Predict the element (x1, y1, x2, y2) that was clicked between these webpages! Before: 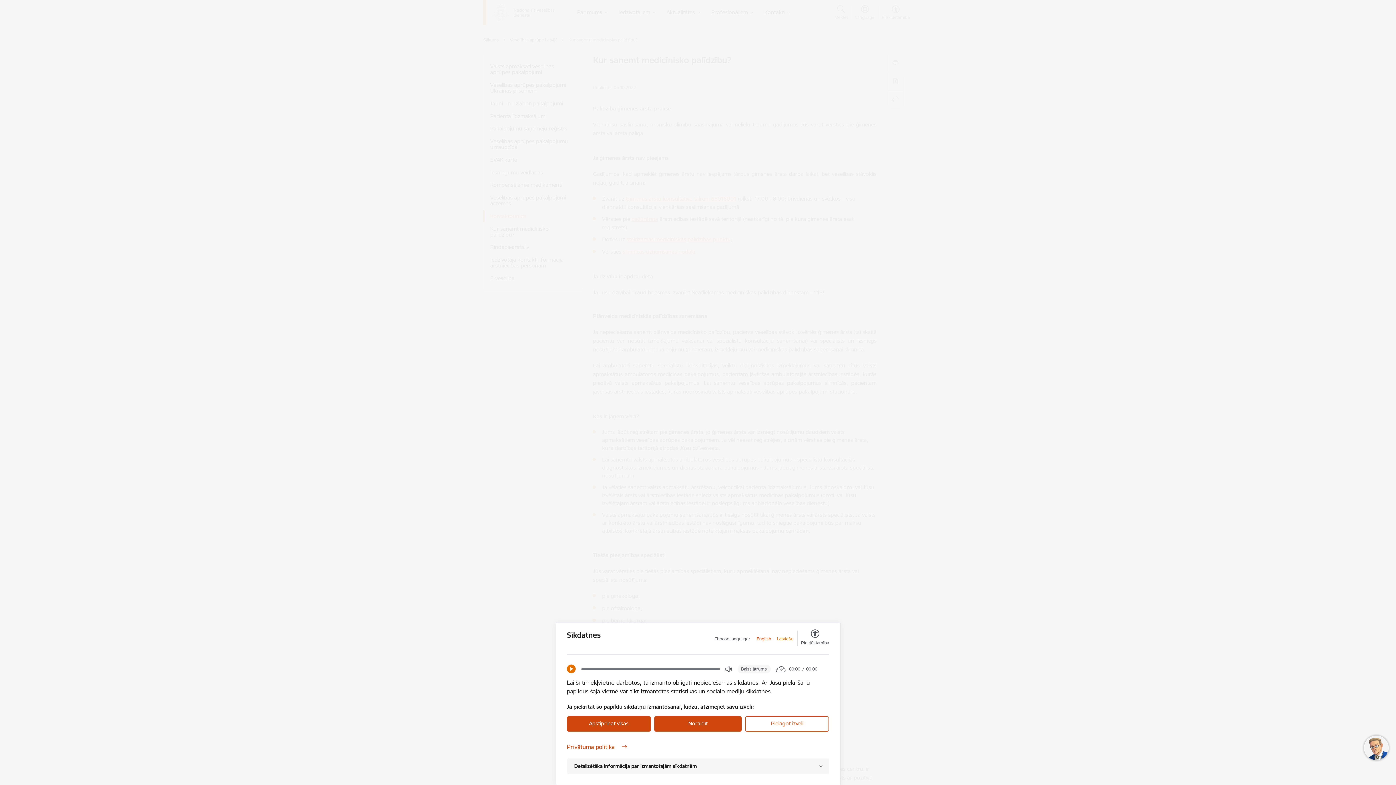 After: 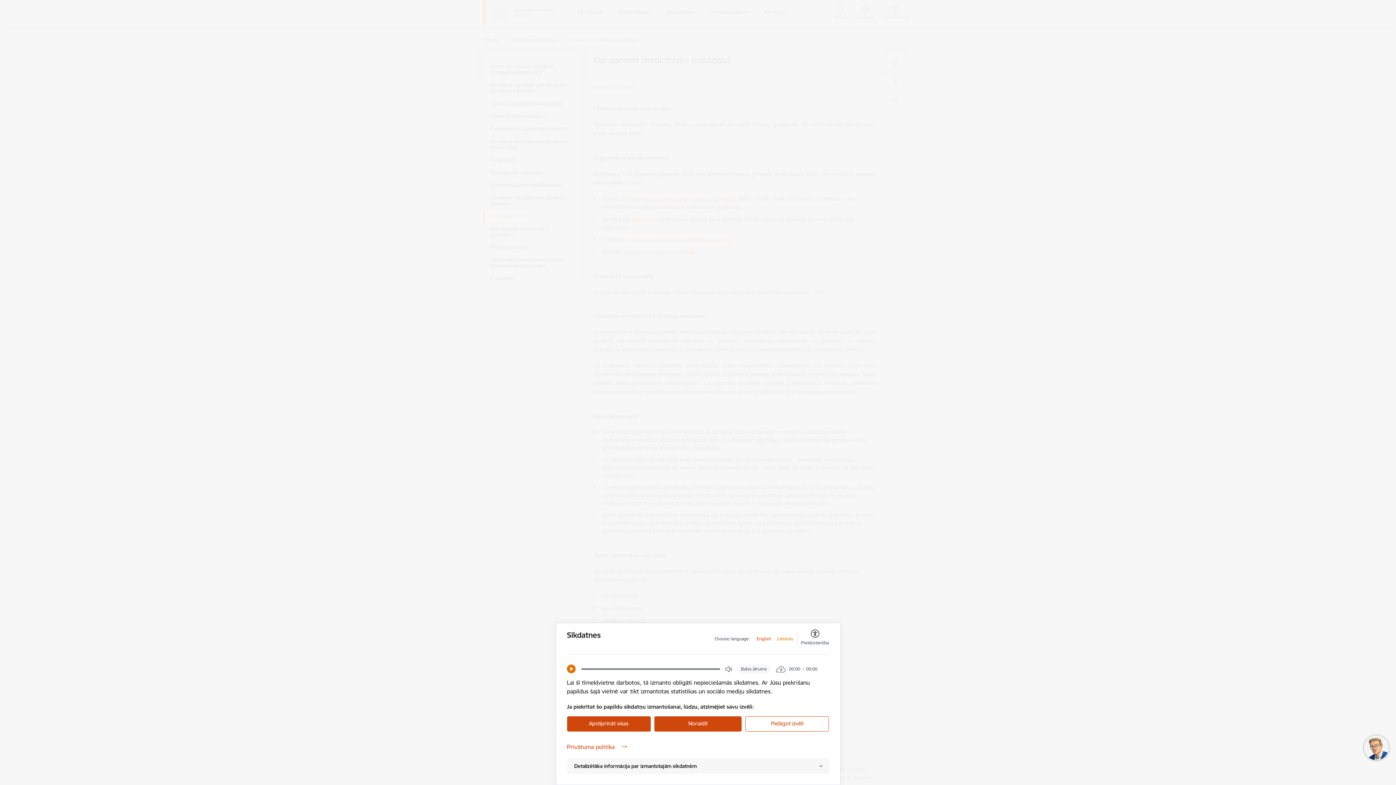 Action: label: Latviešu bbox: (777, 636, 793, 642)